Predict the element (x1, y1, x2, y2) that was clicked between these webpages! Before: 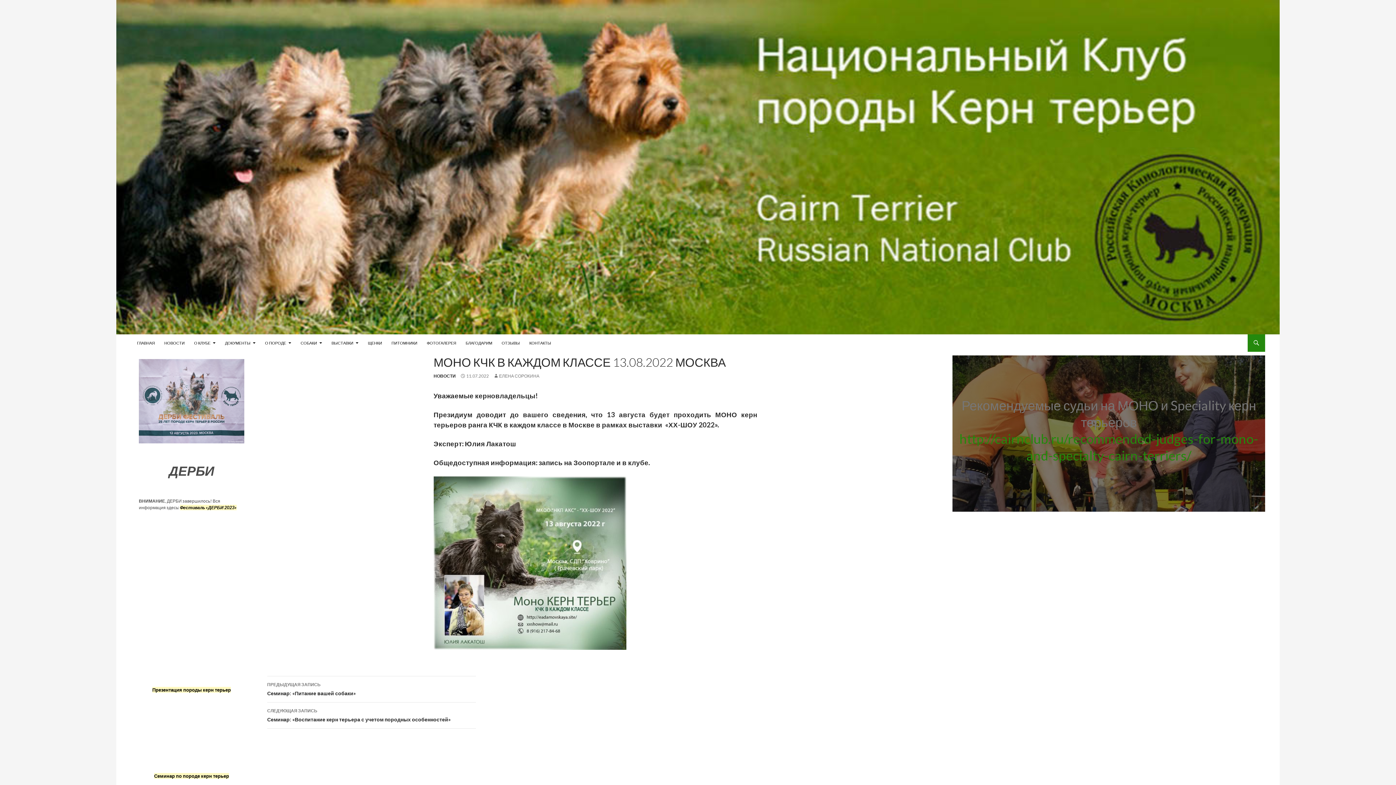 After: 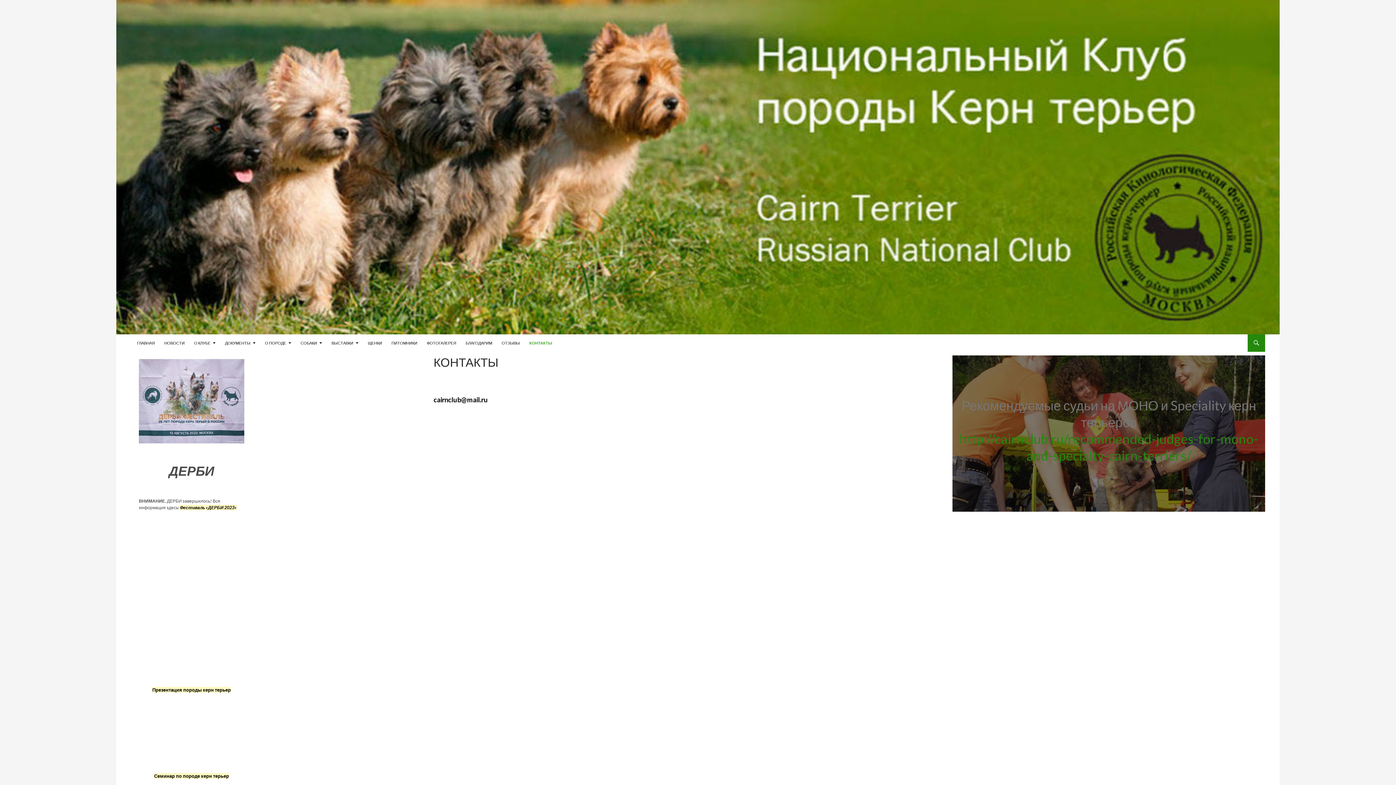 Action: bbox: (525, 334, 555, 352) label: КОНТАКТЫ